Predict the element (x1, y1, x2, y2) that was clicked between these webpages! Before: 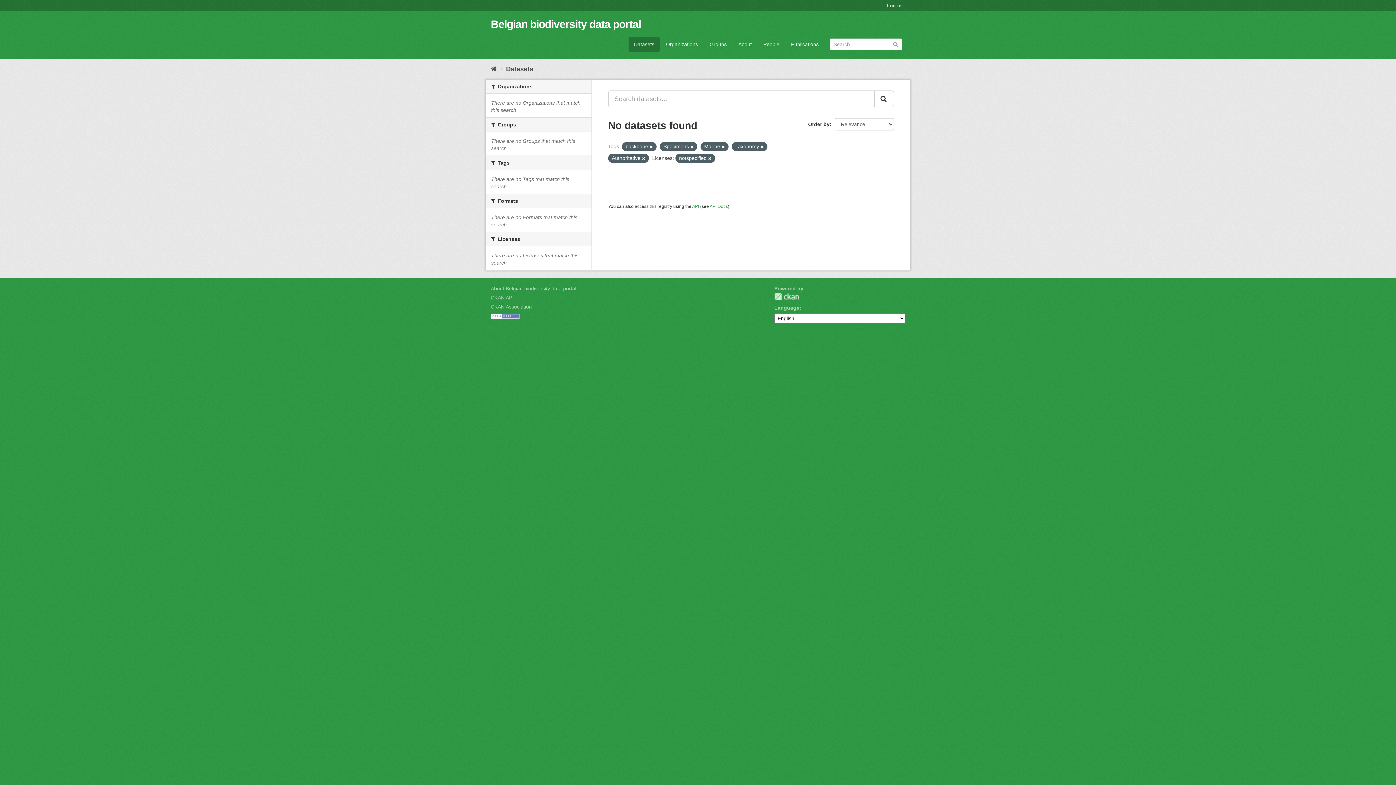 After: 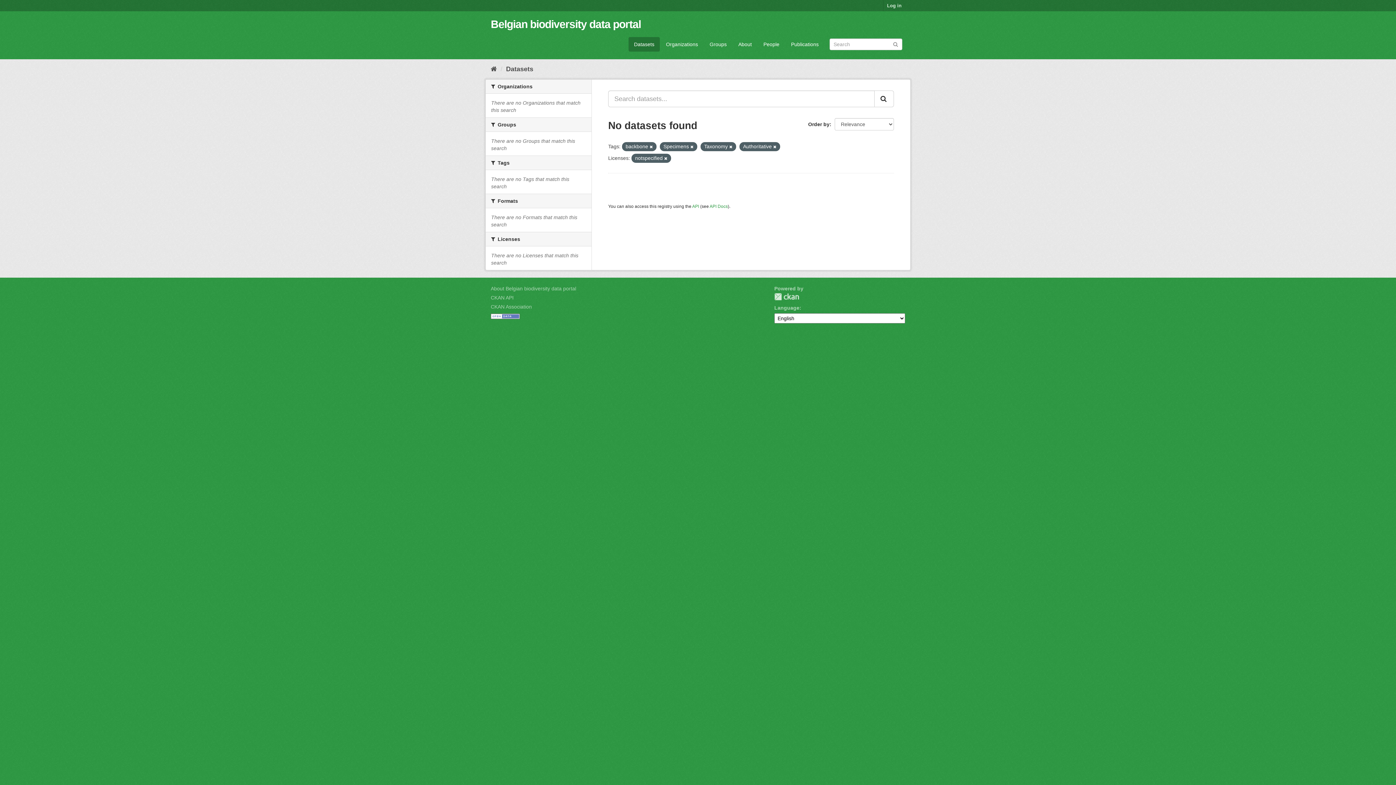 Action: bbox: (721, 144, 725, 149)